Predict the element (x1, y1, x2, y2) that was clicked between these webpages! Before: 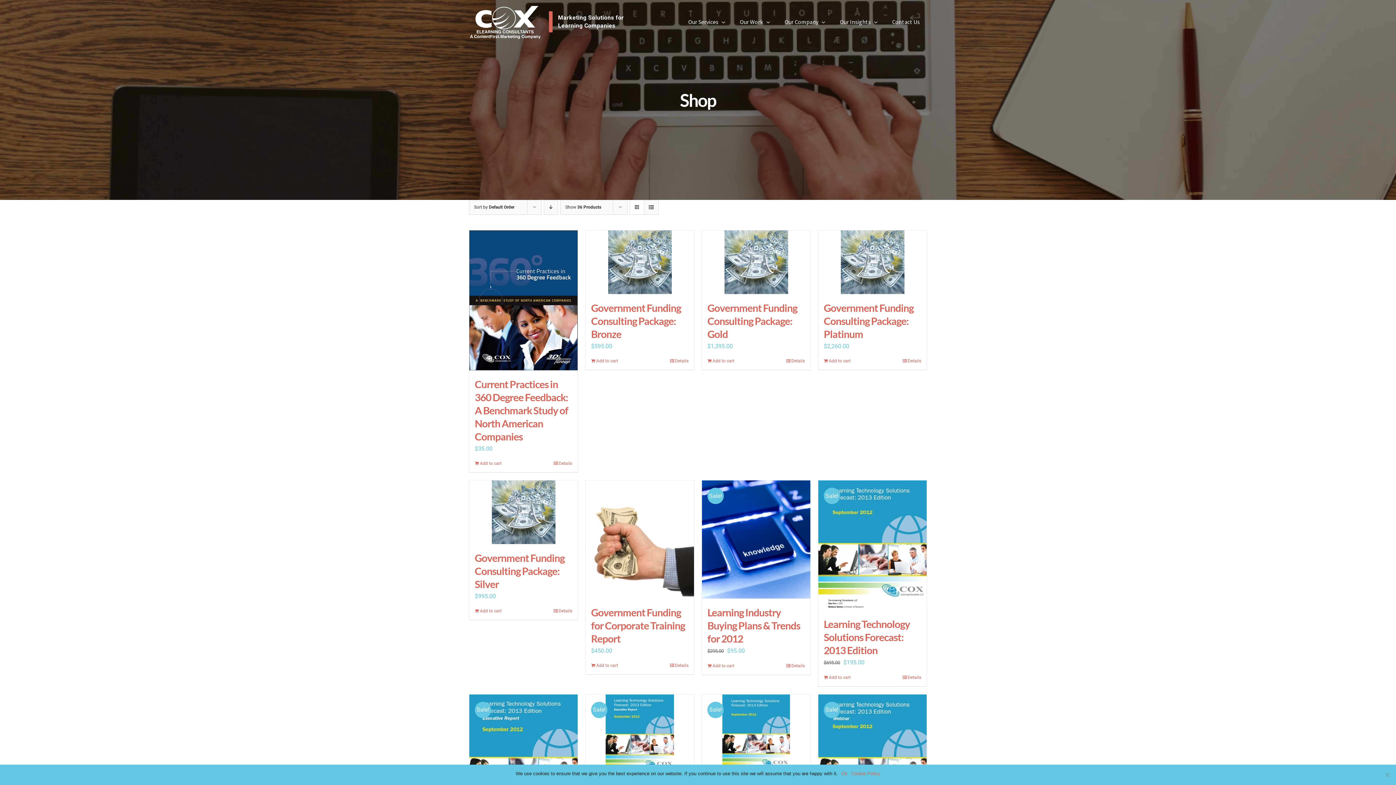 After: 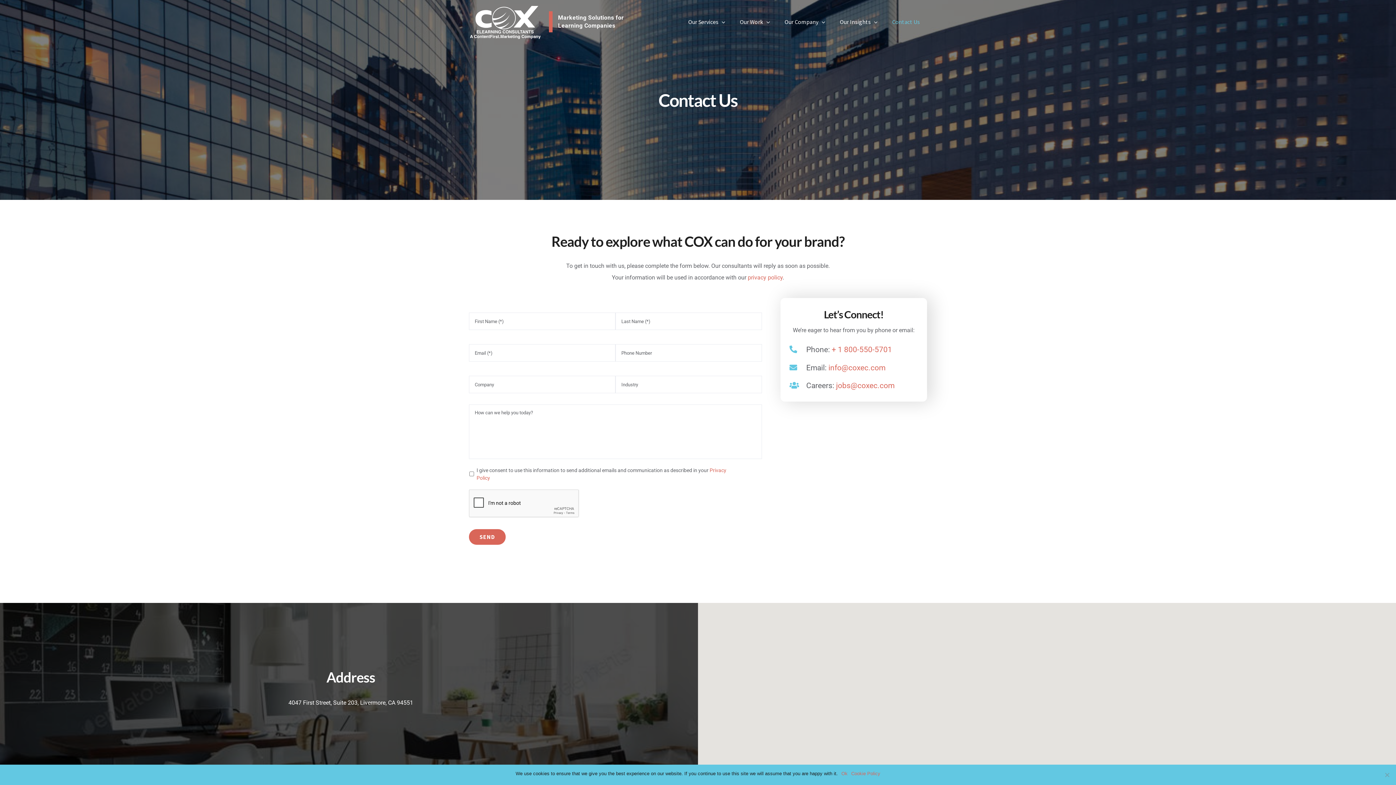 Action: bbox: (885, 0, 927, 43) label: Contact Us